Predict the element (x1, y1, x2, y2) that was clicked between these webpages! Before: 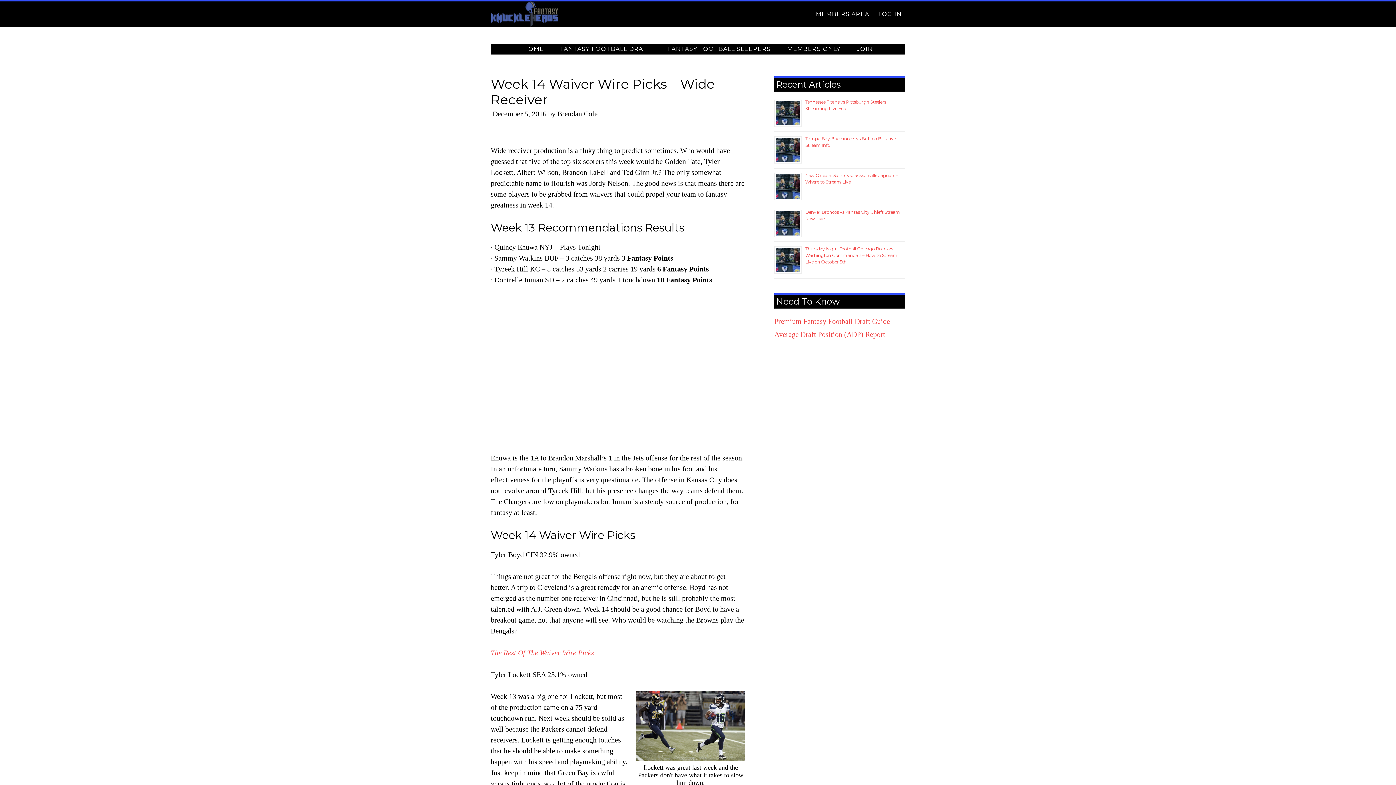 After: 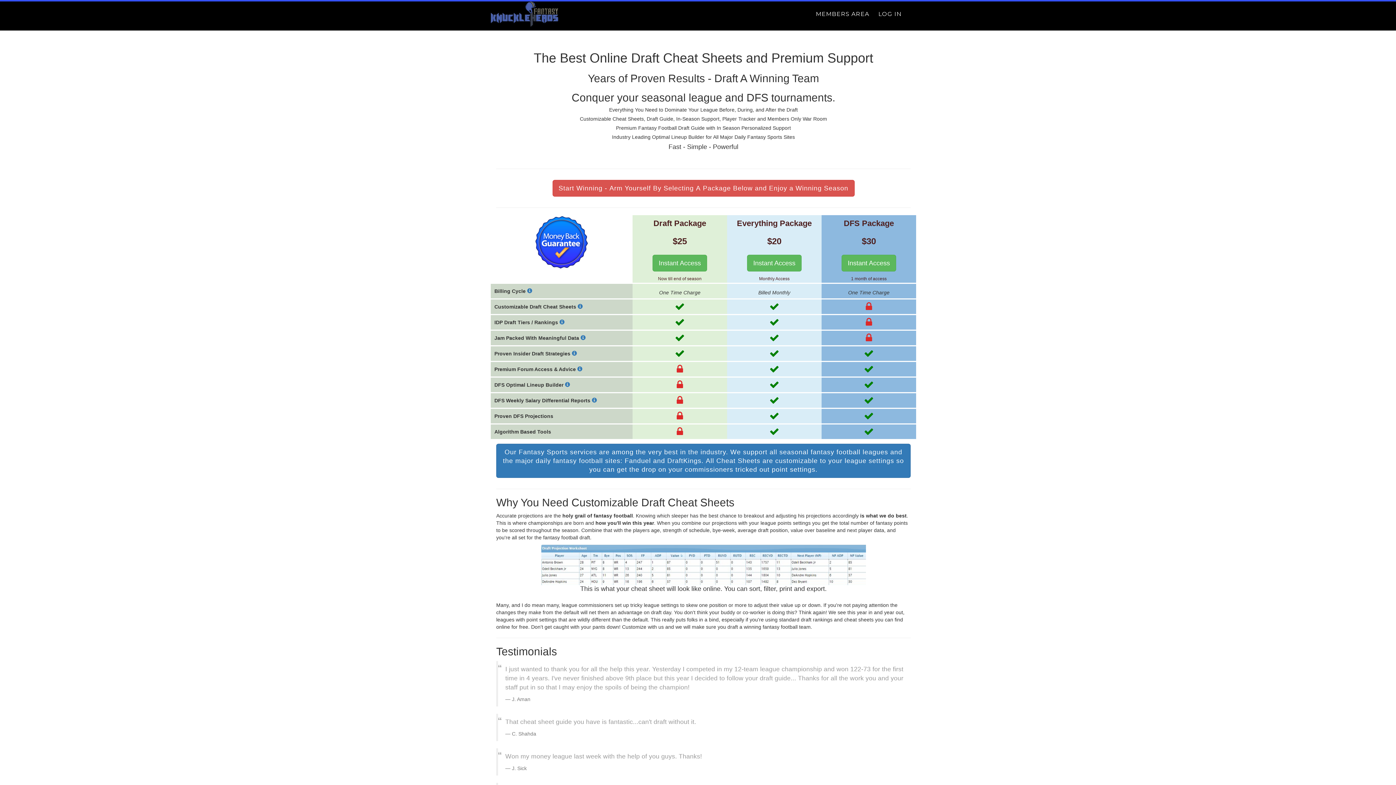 Action: bbox: (849, 43, 880, 54) label: JOIN